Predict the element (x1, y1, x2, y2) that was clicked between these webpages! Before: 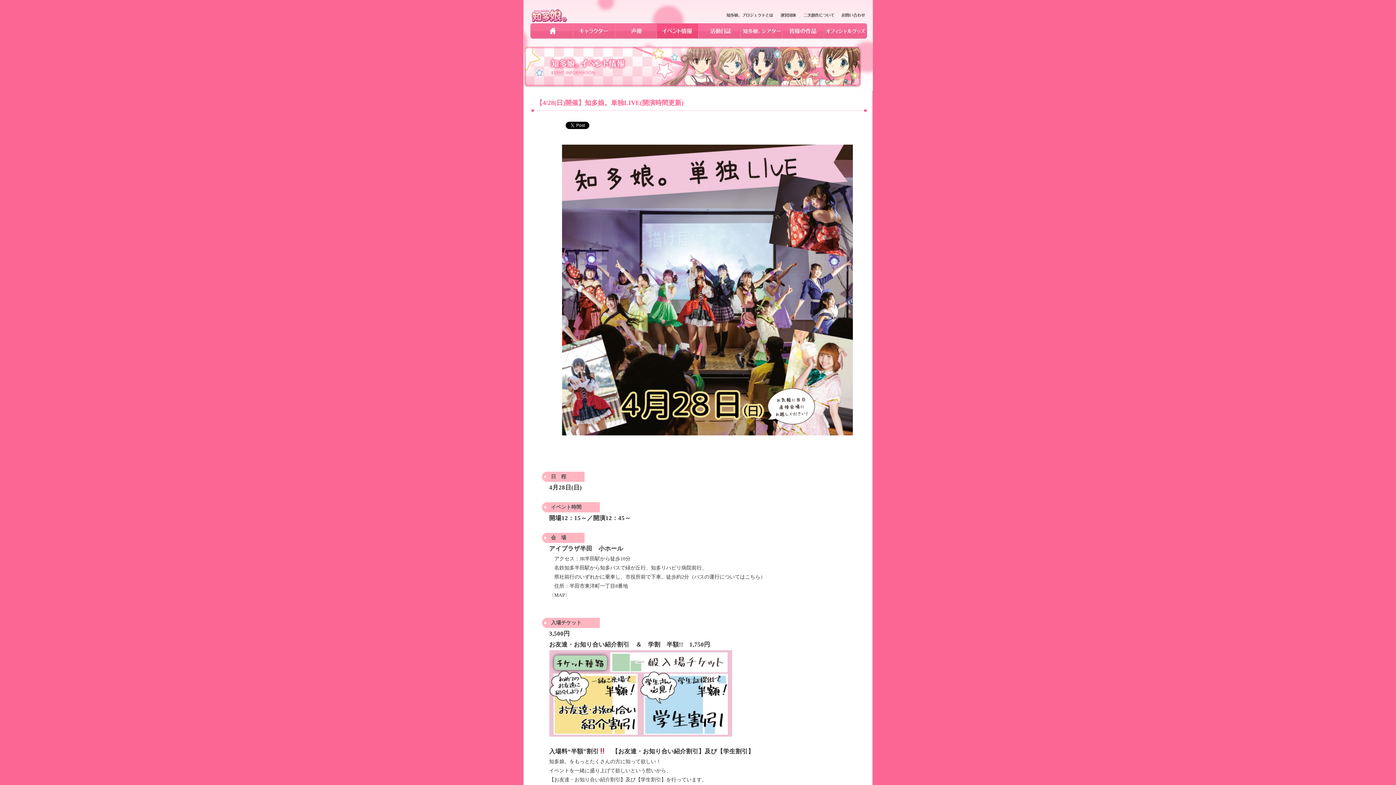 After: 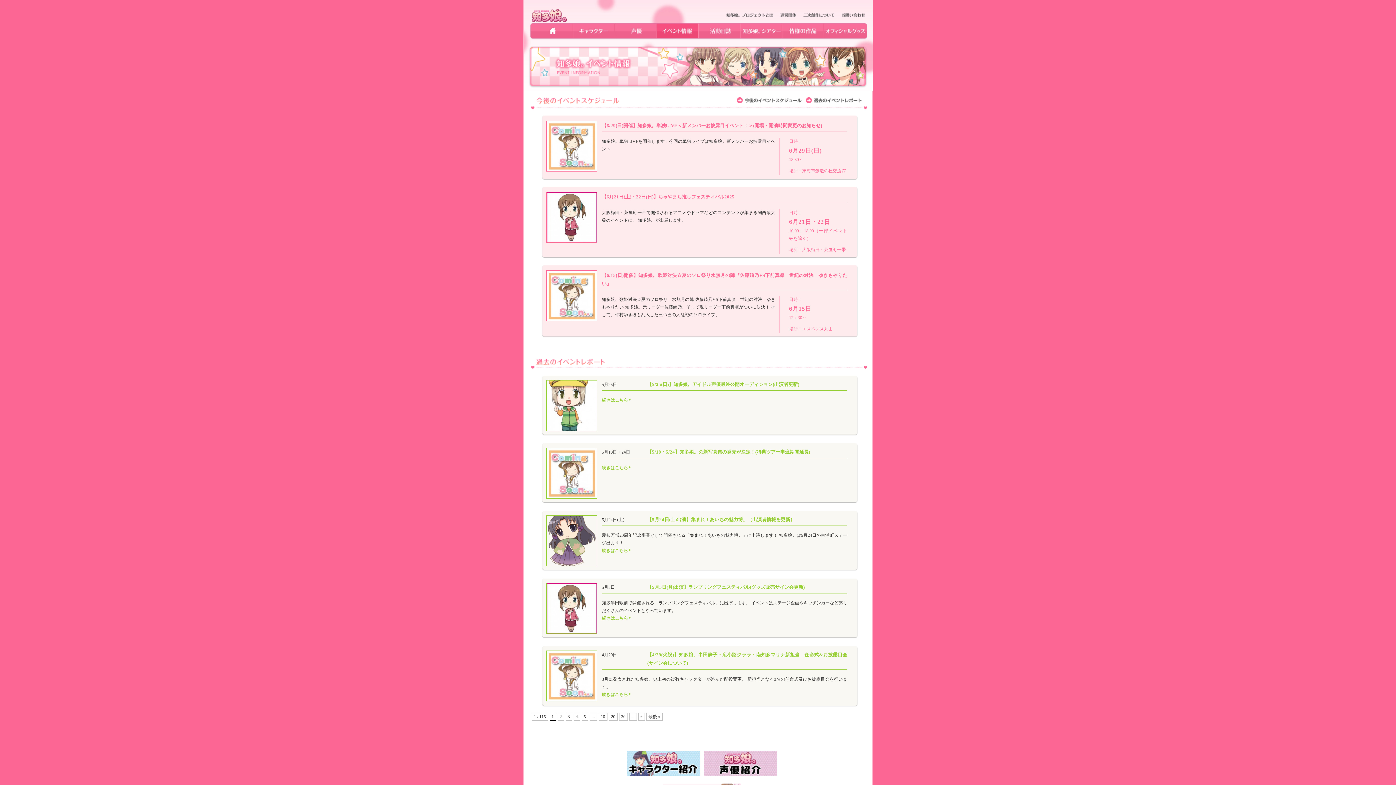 Action: bbox: (656, 23, 698, 40)